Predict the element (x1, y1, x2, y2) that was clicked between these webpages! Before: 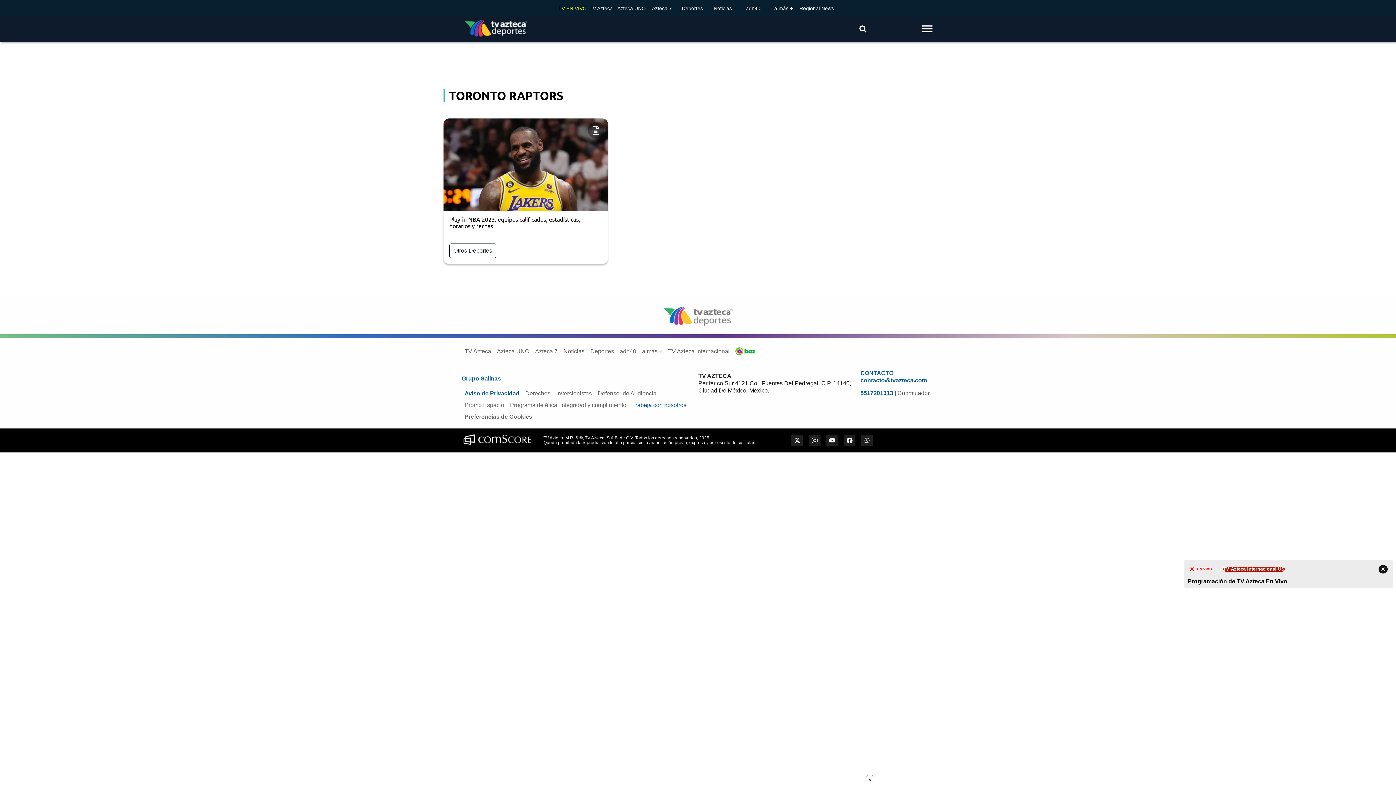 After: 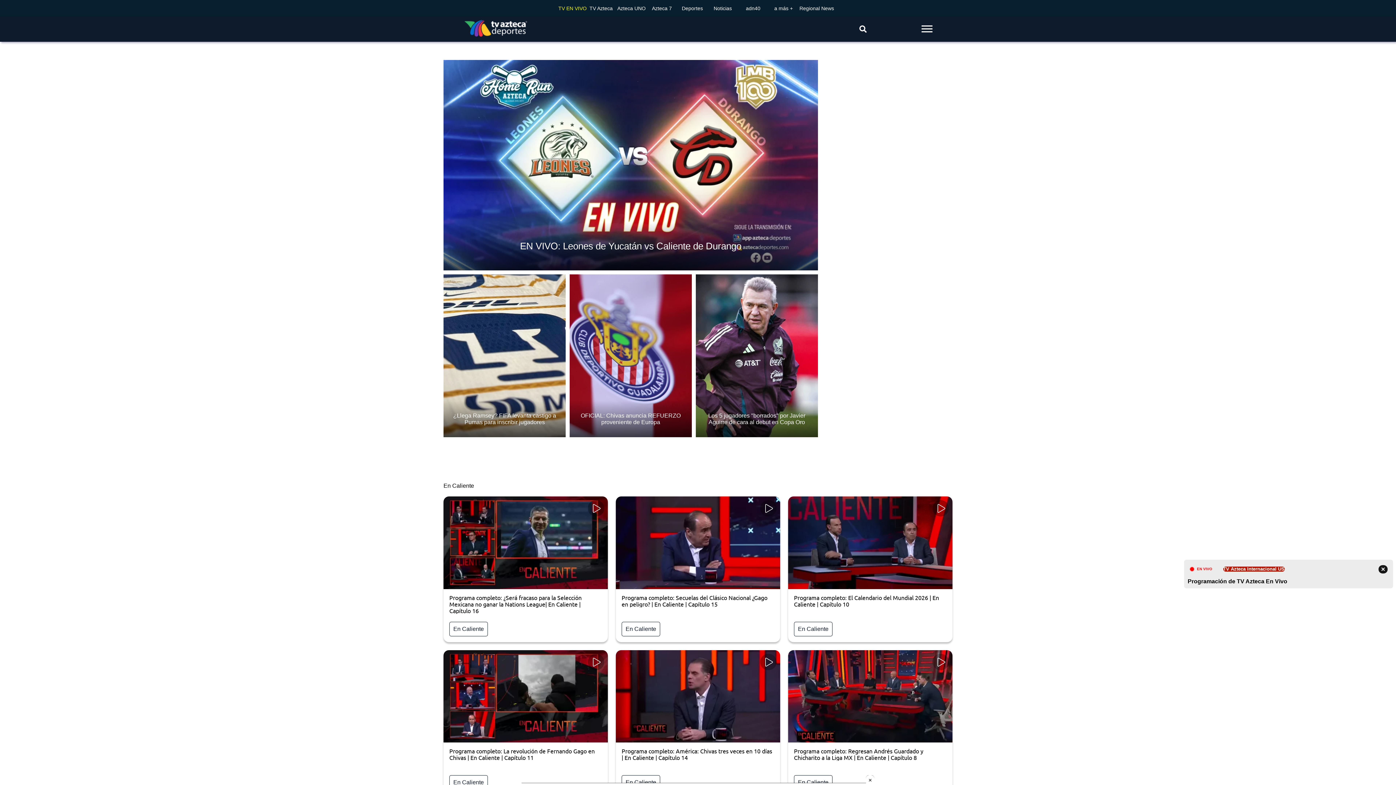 Action: label: logo bbox: (464, 19, 527, 38)